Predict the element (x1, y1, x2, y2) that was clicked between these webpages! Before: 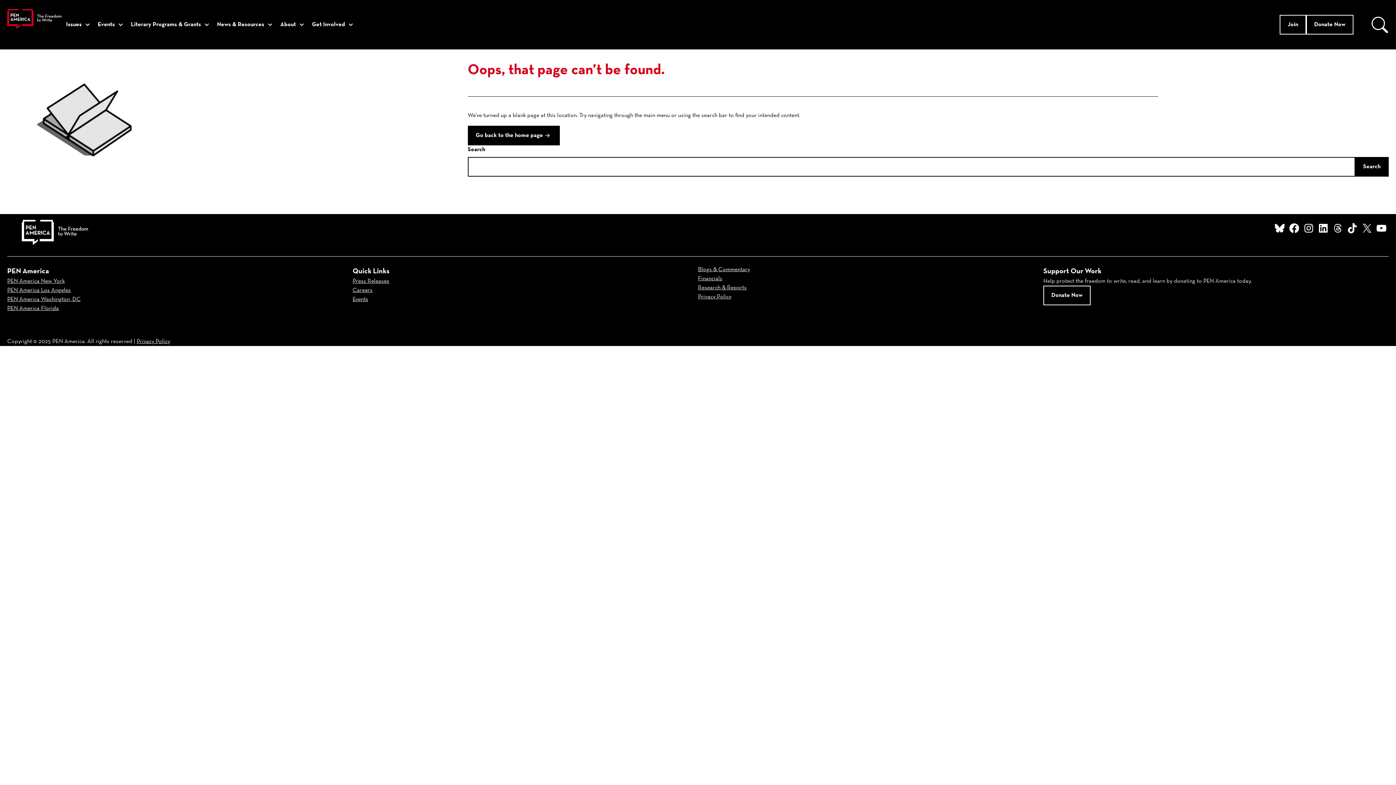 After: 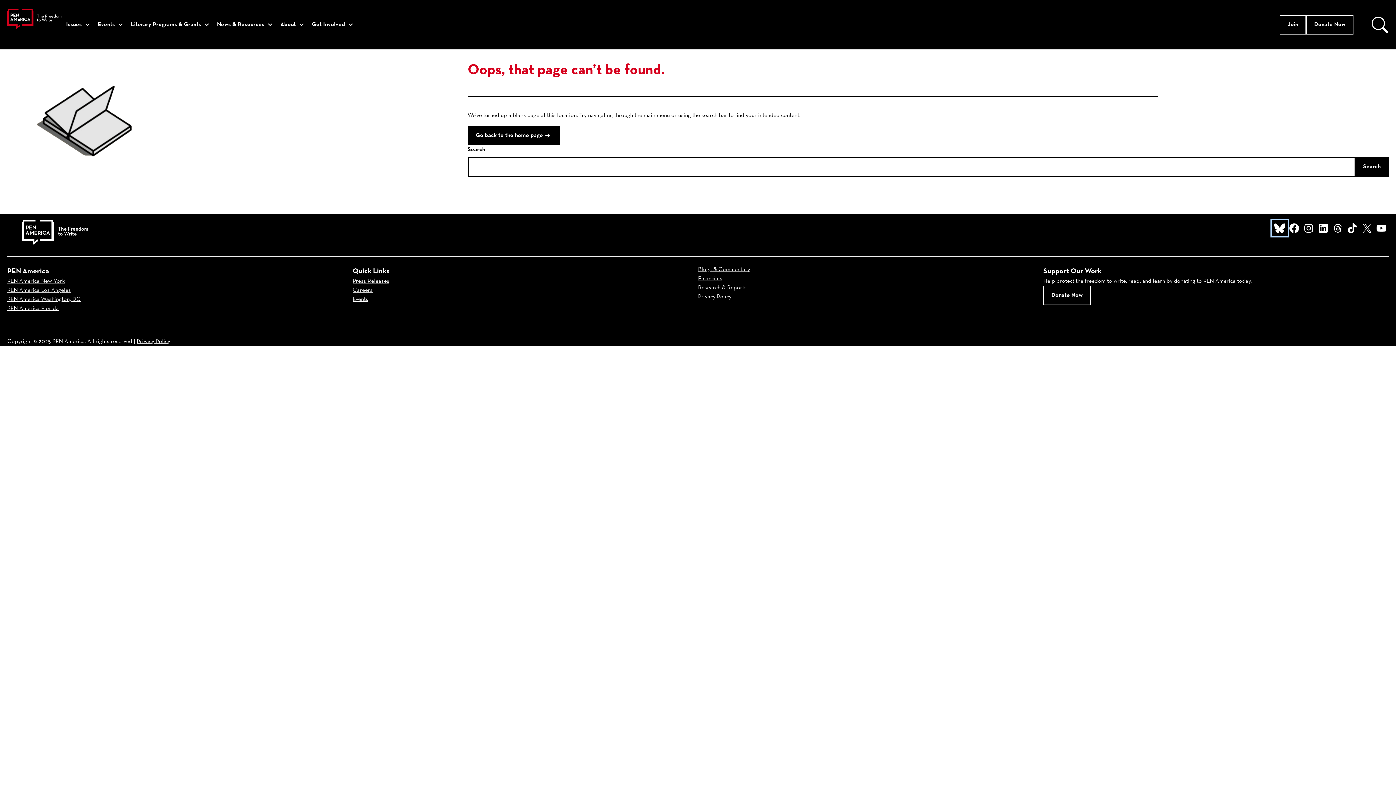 Action: bbox: (1272, 220, 1287, 235) label: Bluesky